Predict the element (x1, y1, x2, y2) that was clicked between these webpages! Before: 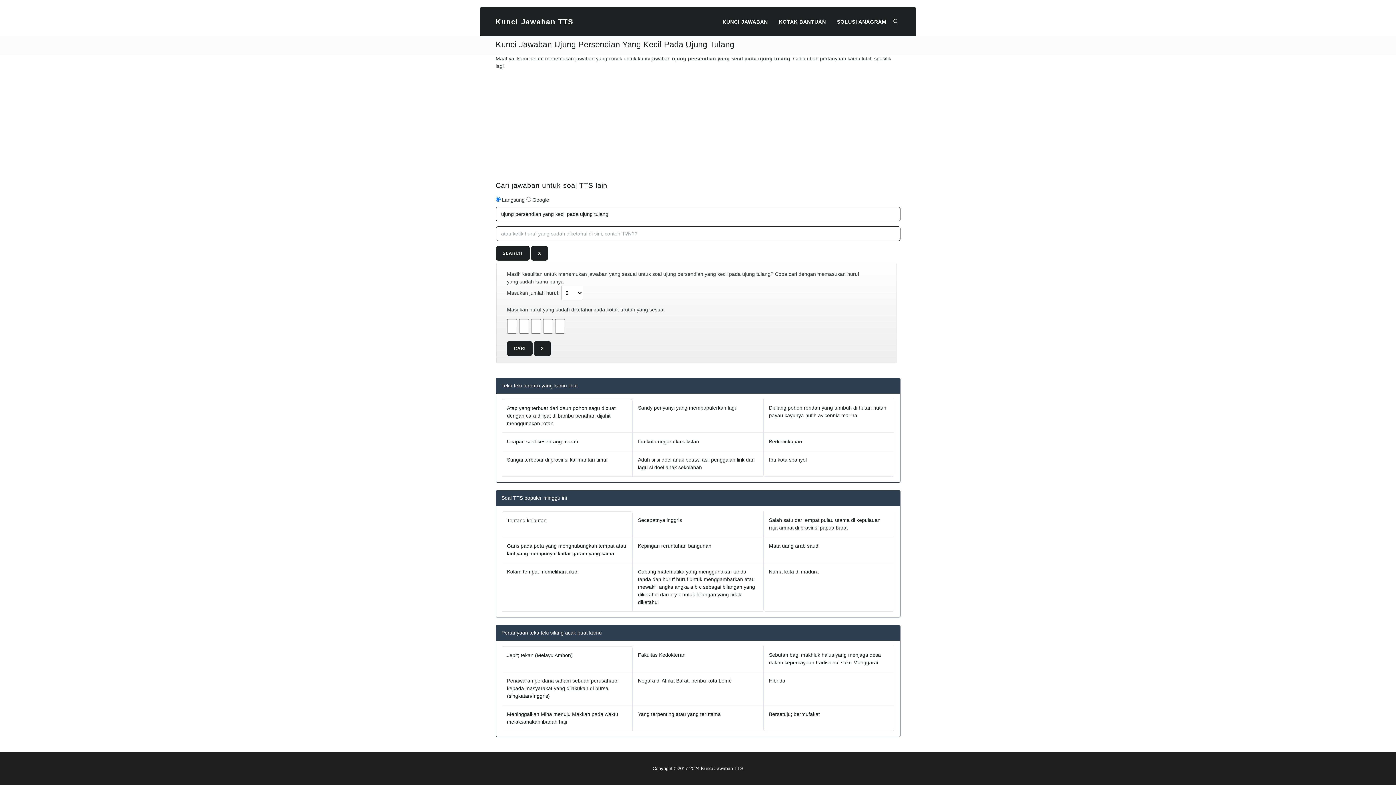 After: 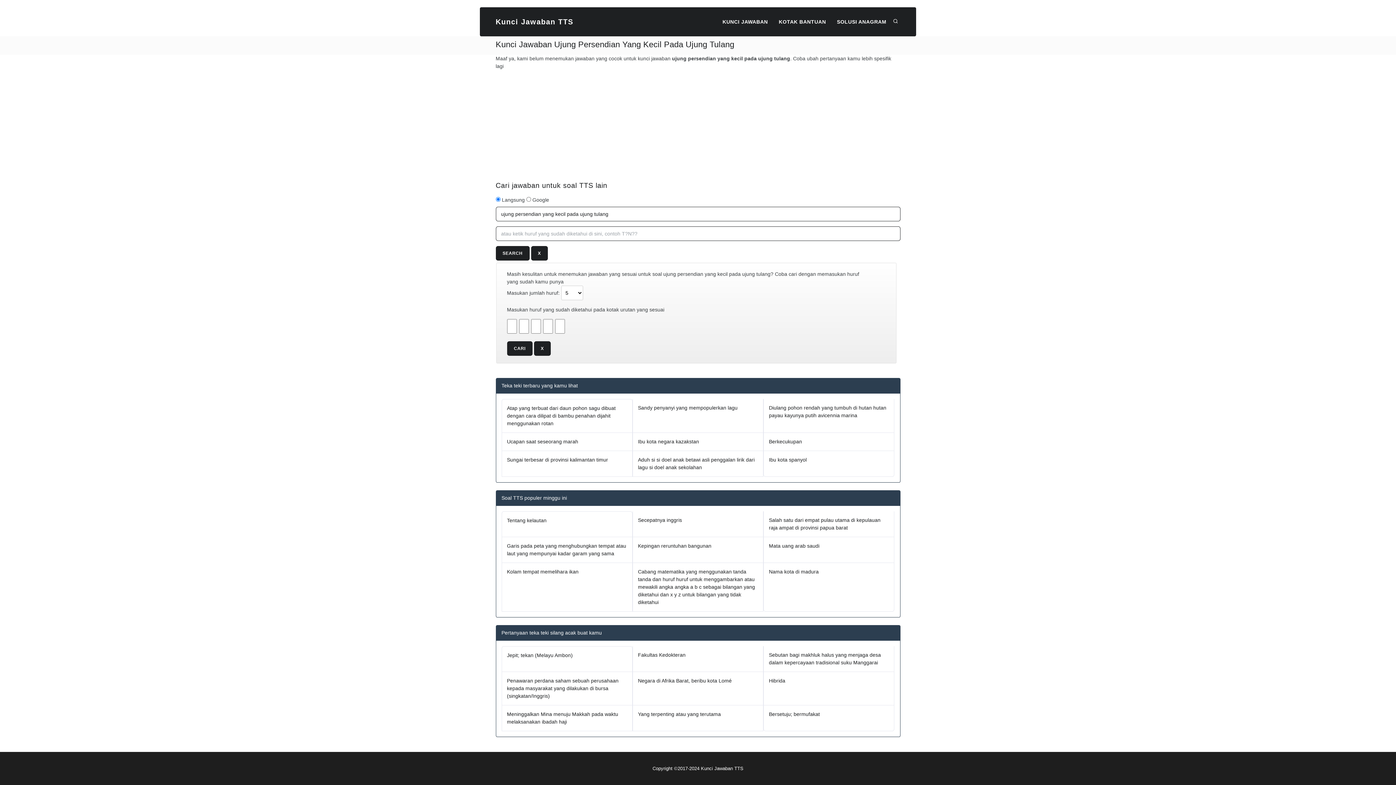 Action: bbox: (495, 246, 529, 260) label: SEARCH